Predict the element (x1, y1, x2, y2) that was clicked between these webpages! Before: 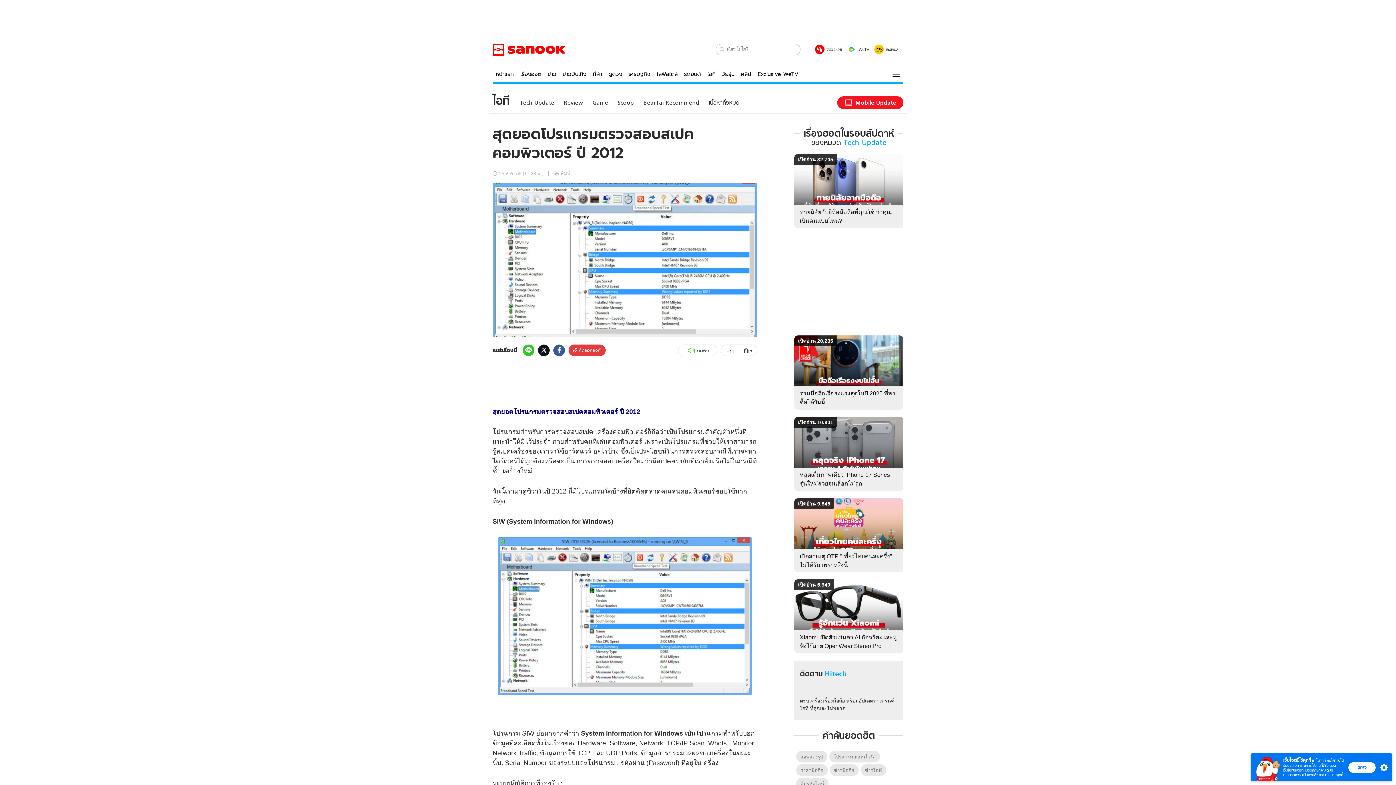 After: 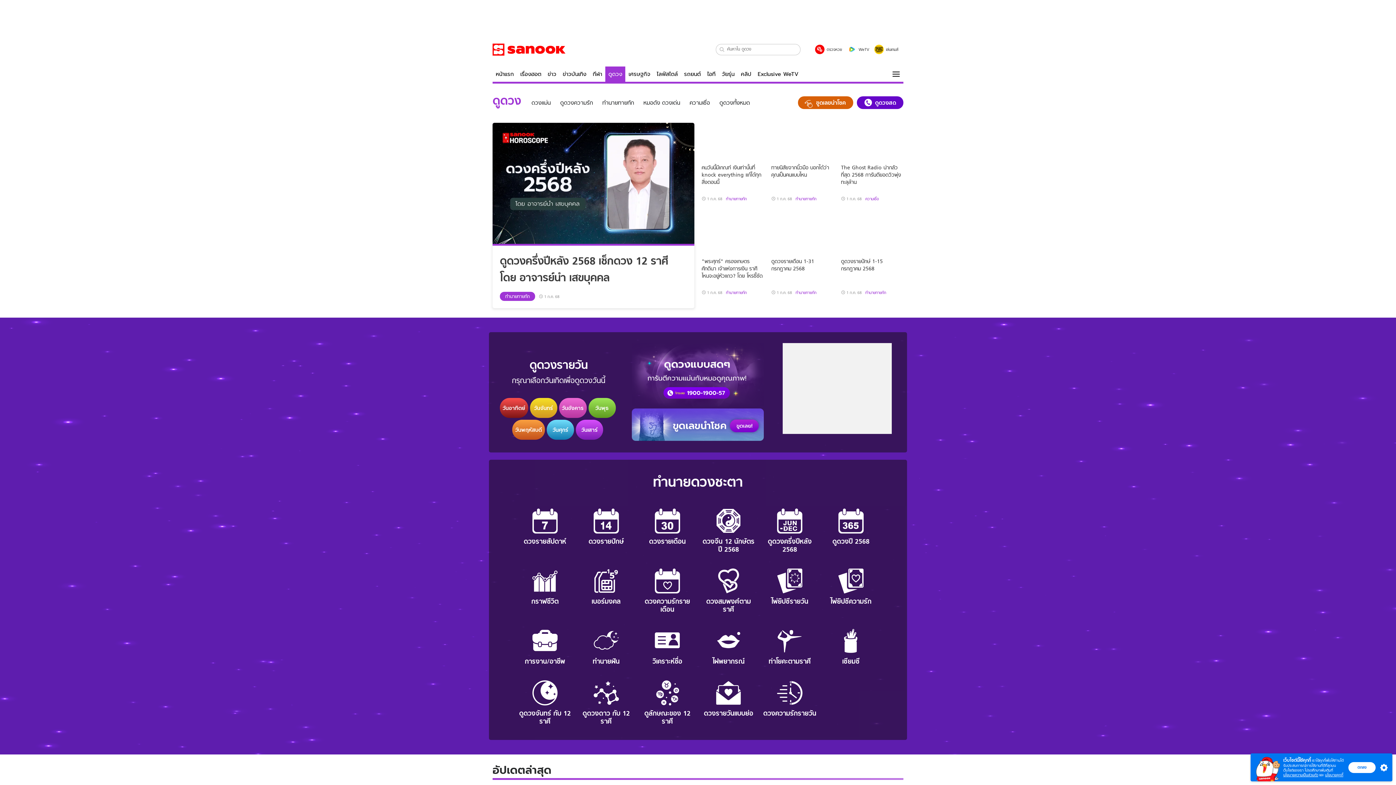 Action: bbox: (605, 66, 625, 81) label: ดูดวง